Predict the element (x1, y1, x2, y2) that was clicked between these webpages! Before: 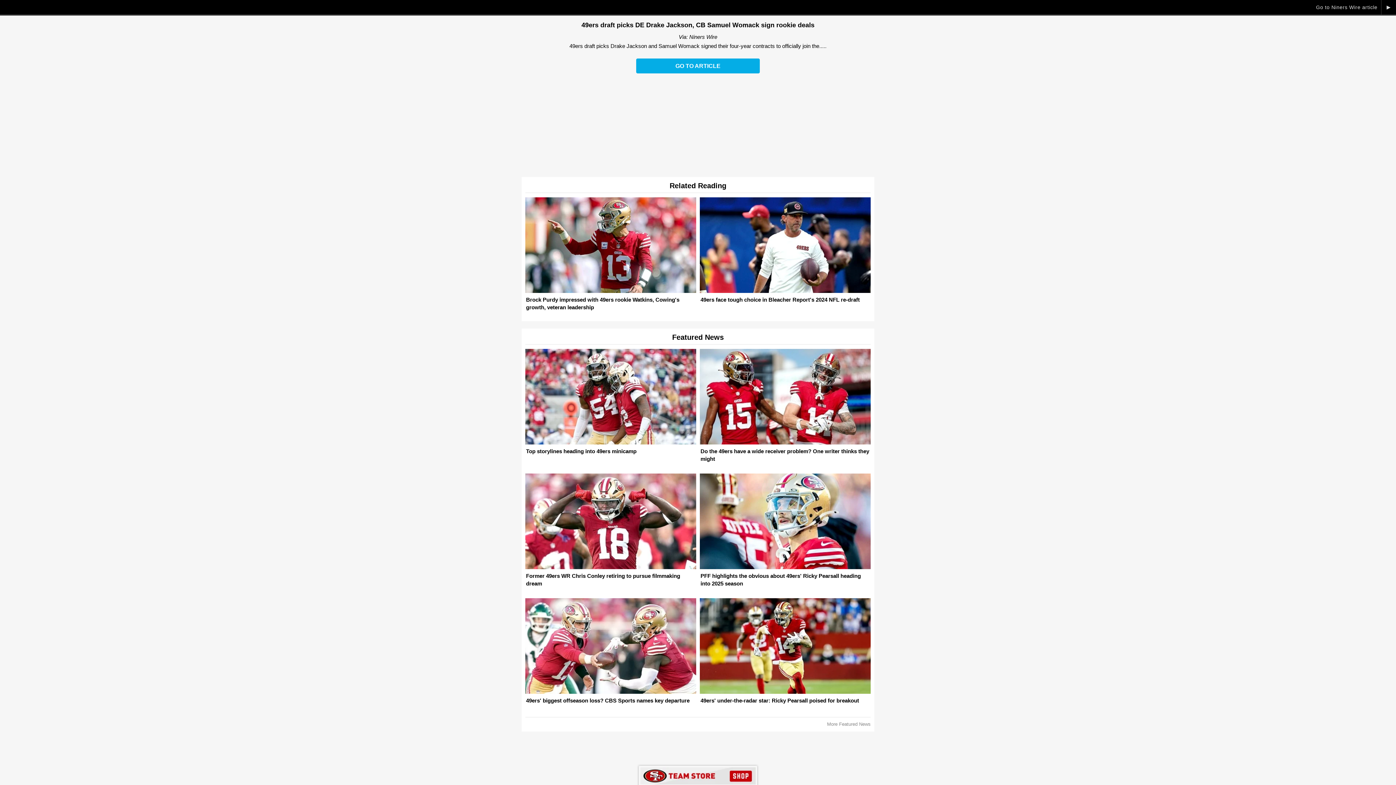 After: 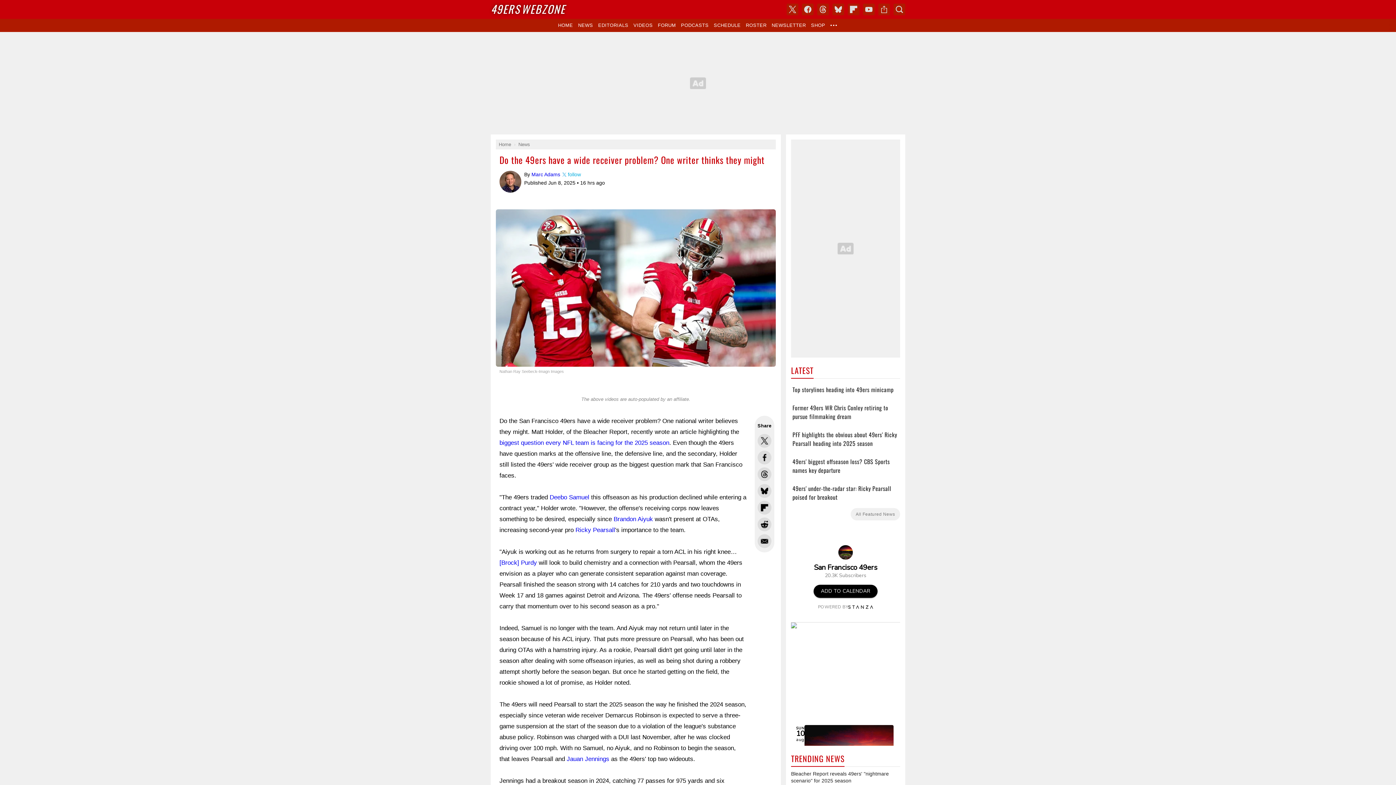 Action: bbox: (700, 349, 870, 465) label: Do the 49ers have a wide receiver problem? One writer thinks they might